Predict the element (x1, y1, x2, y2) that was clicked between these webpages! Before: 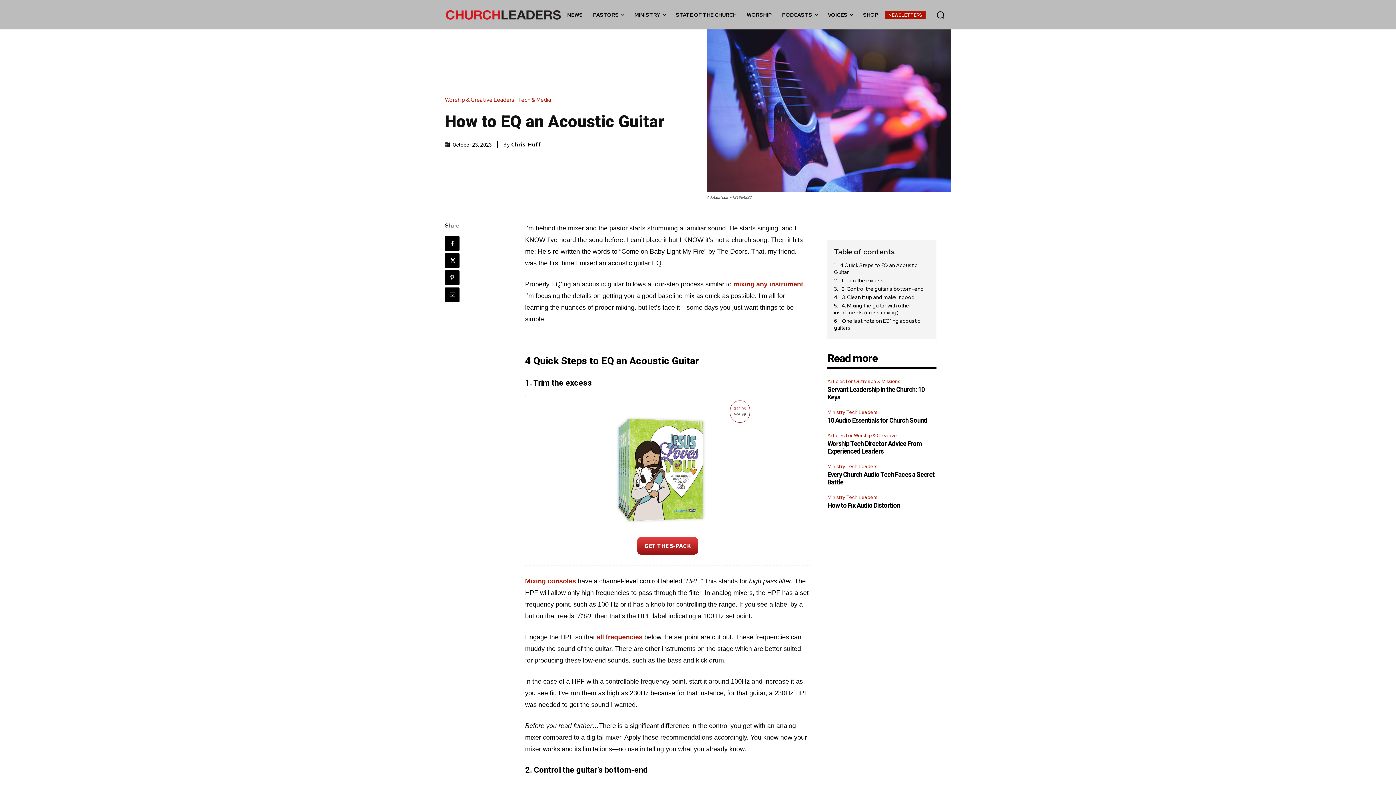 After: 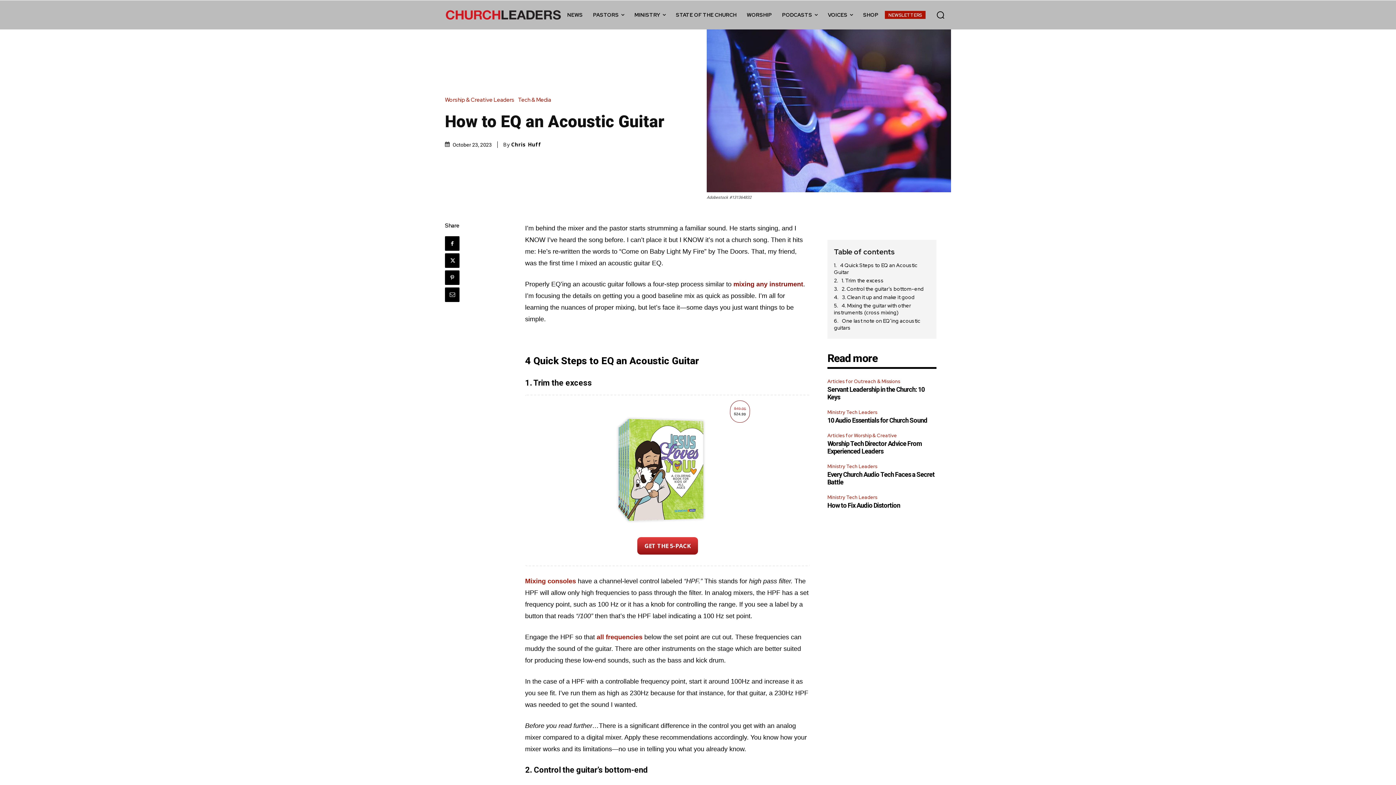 Action: bbox: (733, 280, 803, 288) label: mixing any instrument